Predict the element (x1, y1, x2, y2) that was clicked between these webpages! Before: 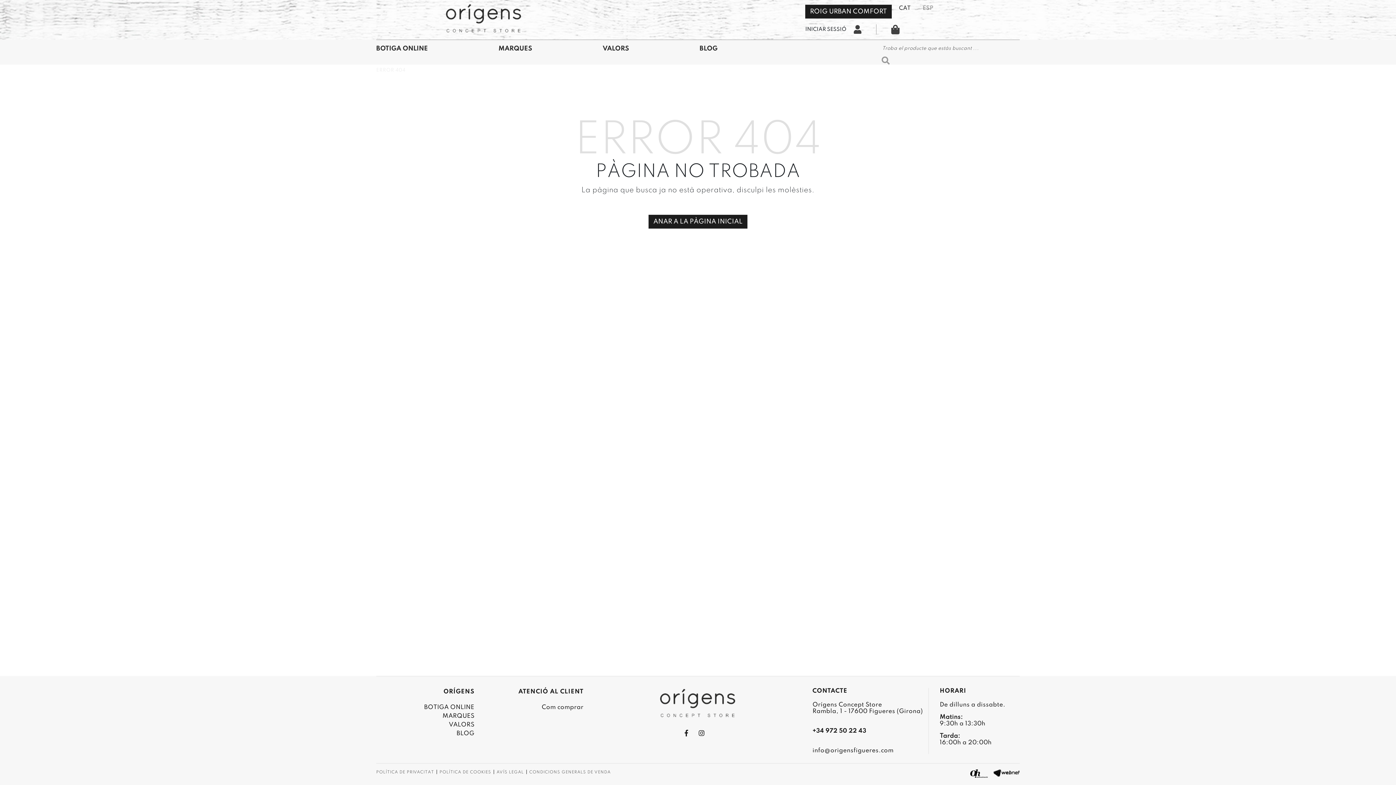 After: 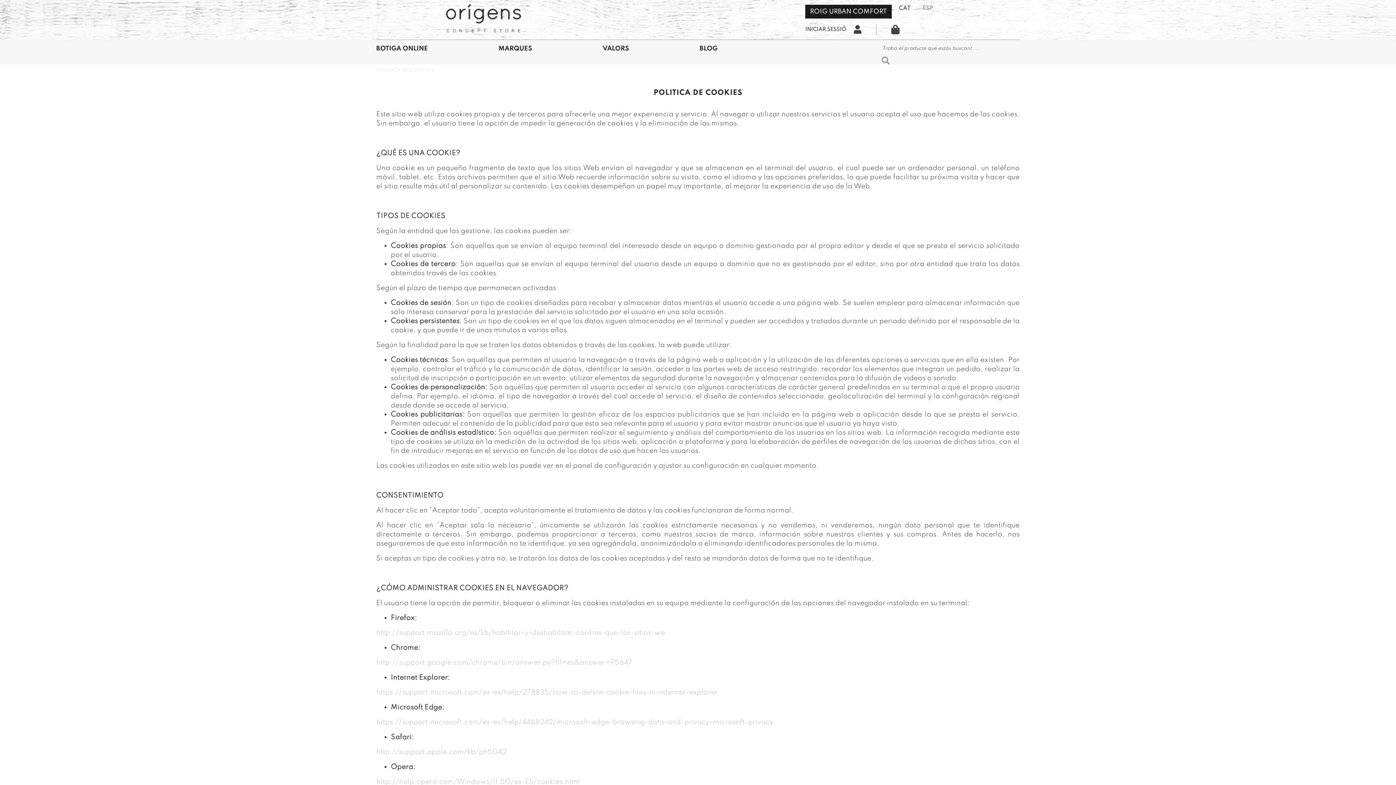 Action: label: POLÍTICA DE COOKIES bbox: (437, 770, 491, 775)